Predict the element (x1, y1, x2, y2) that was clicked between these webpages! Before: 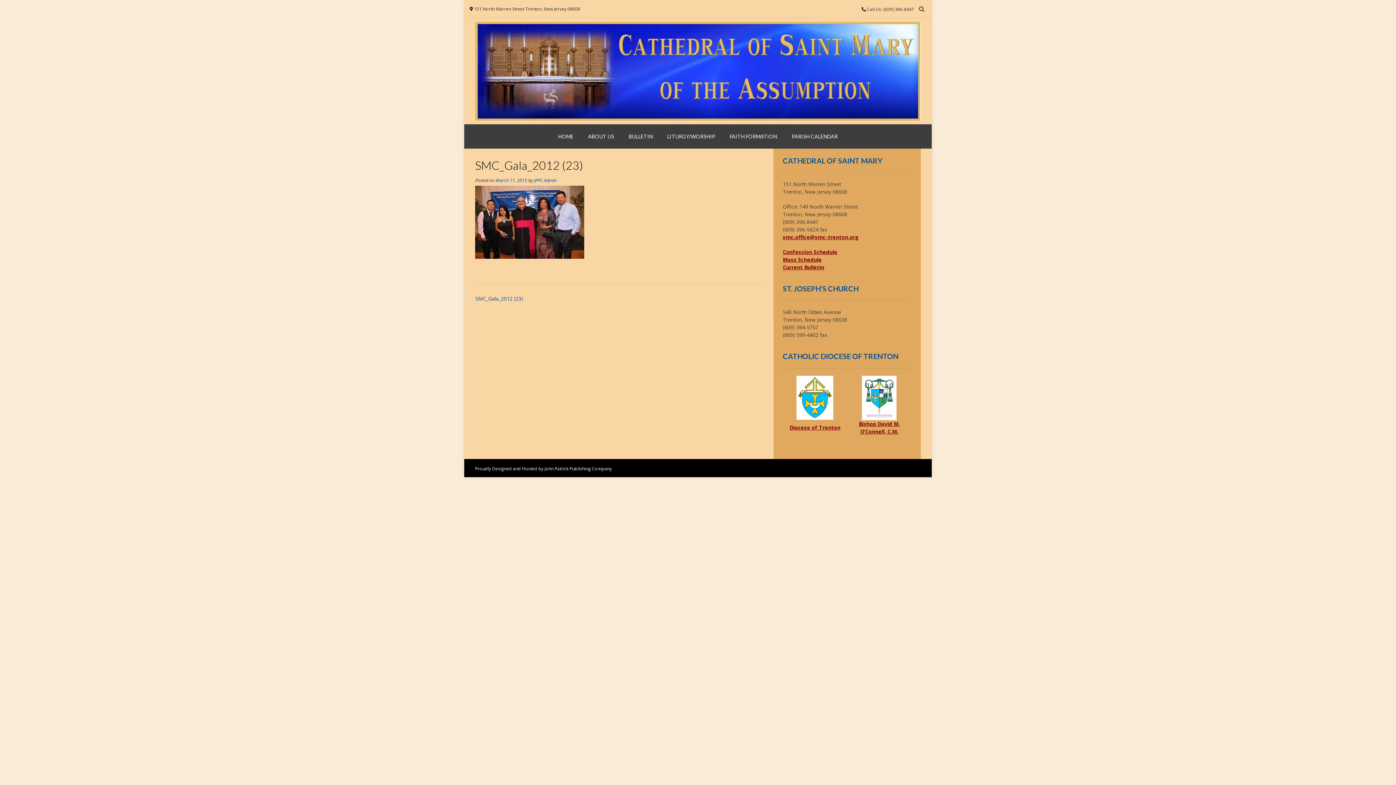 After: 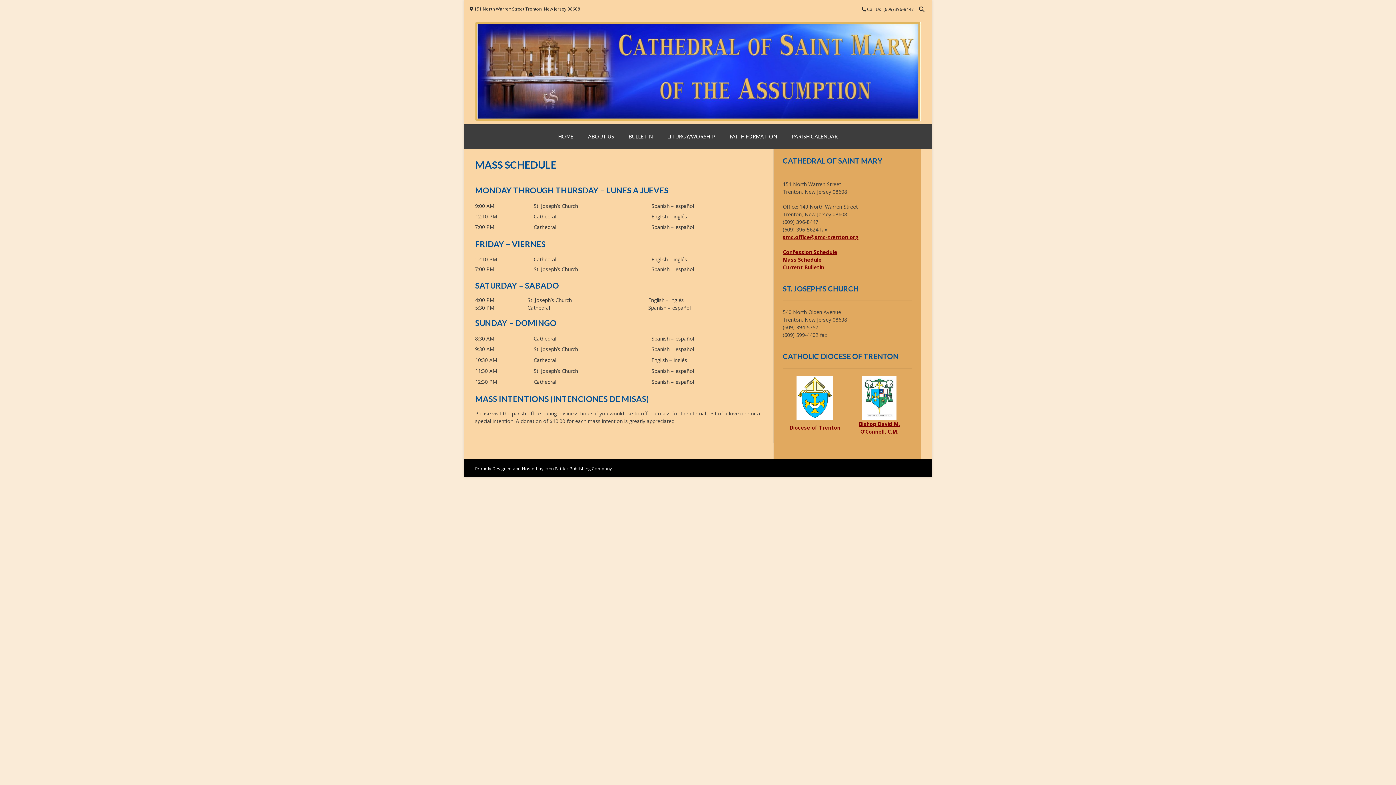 Action: label: Mass Schedule bbox: (783, 256, 821, 263)